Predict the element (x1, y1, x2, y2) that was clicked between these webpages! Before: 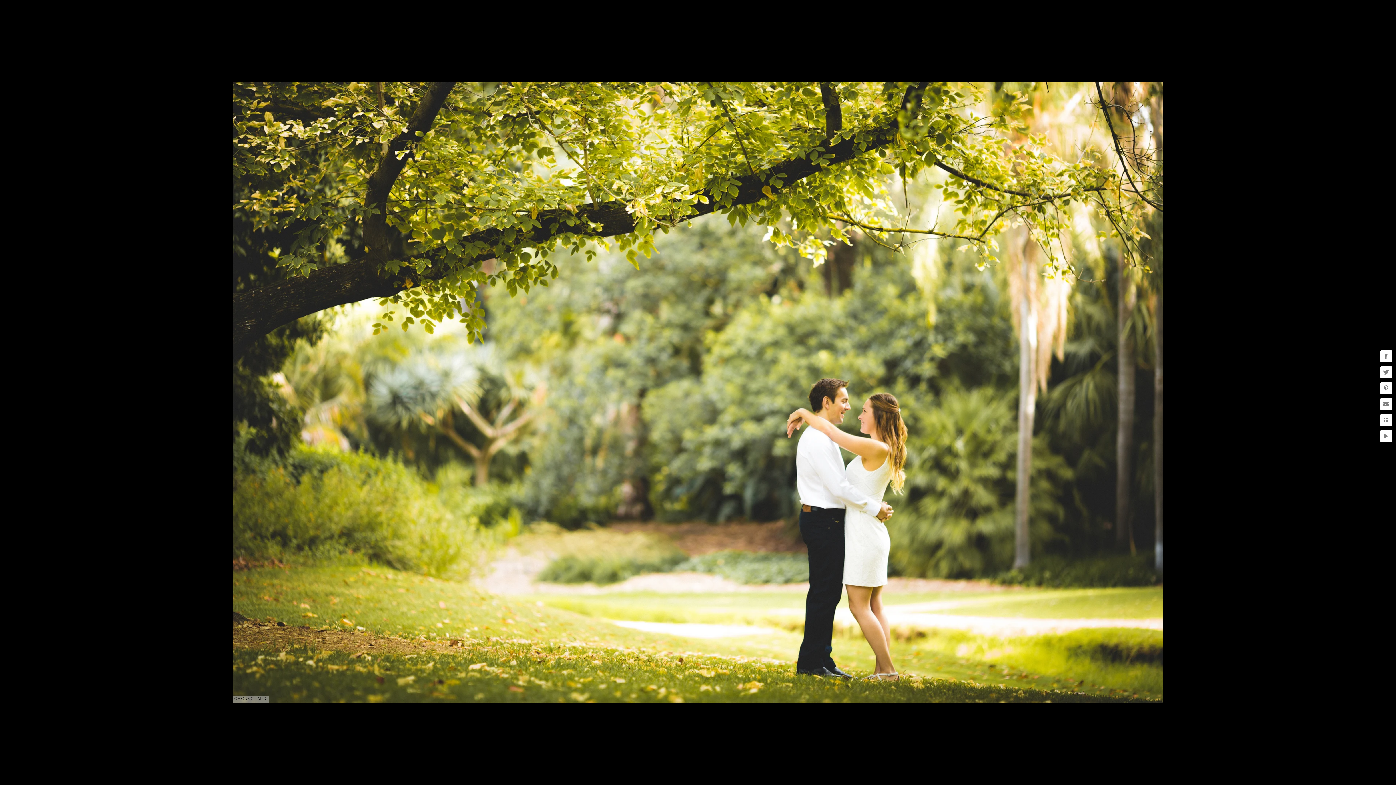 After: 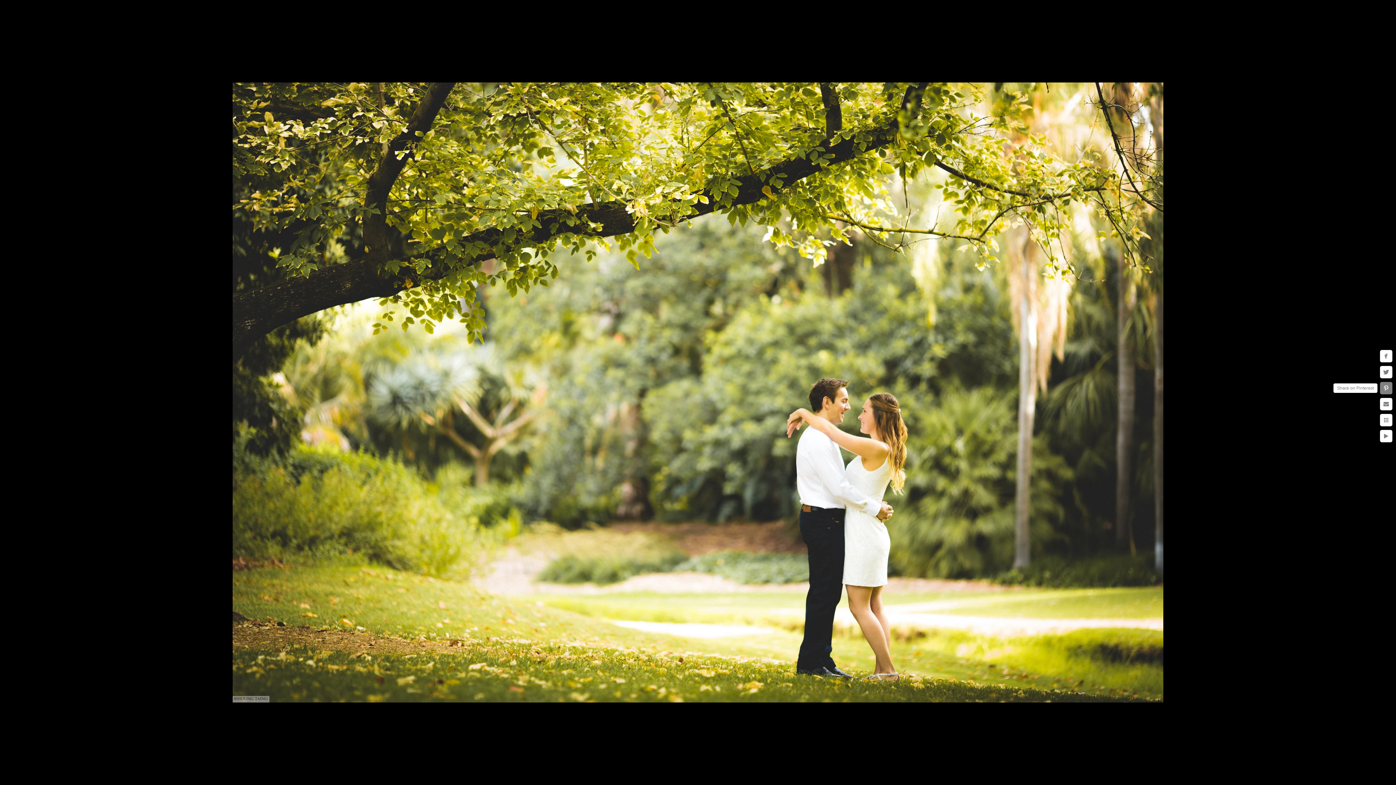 Action: bbox: (1380, 382, 1392, 394)